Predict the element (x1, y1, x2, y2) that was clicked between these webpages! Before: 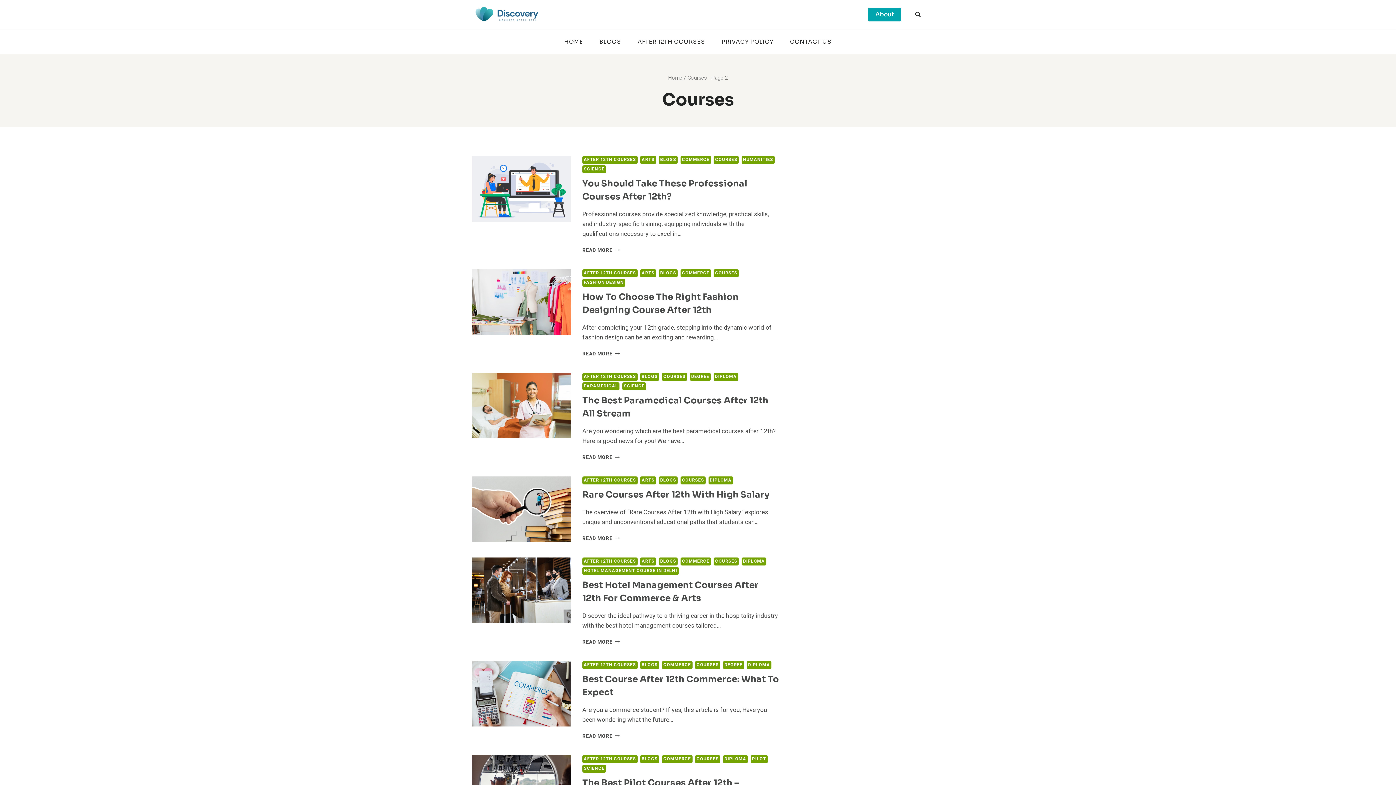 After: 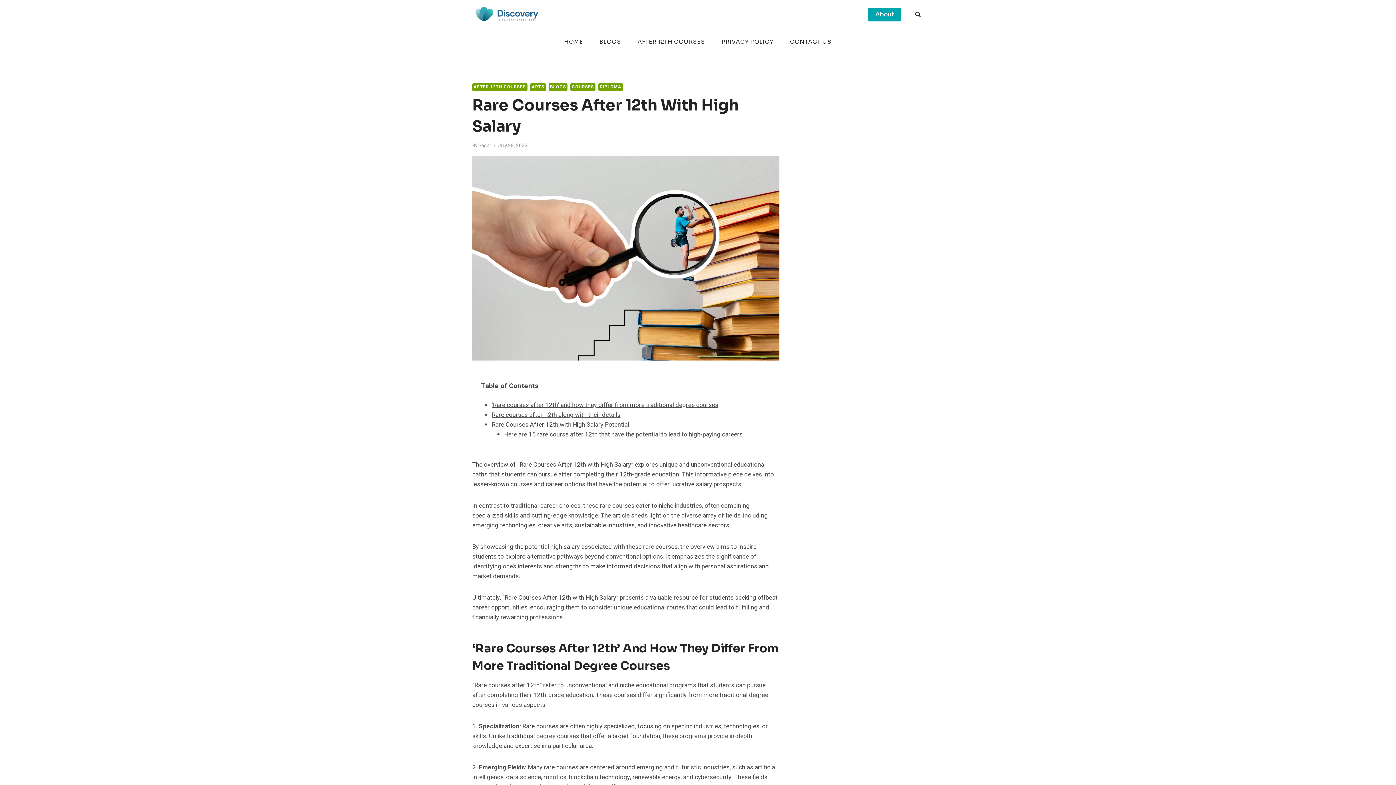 Action: bbox: (472, 476, 570, 542)